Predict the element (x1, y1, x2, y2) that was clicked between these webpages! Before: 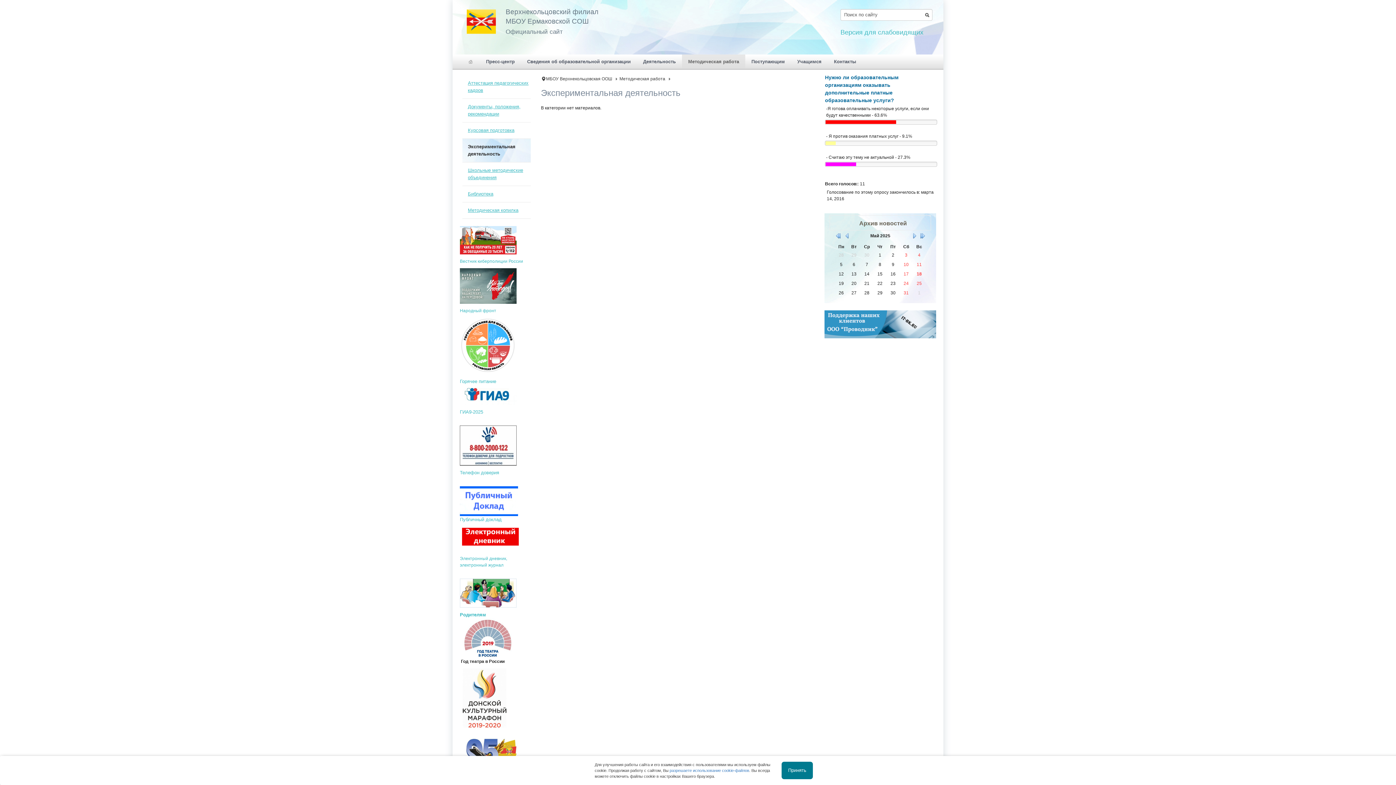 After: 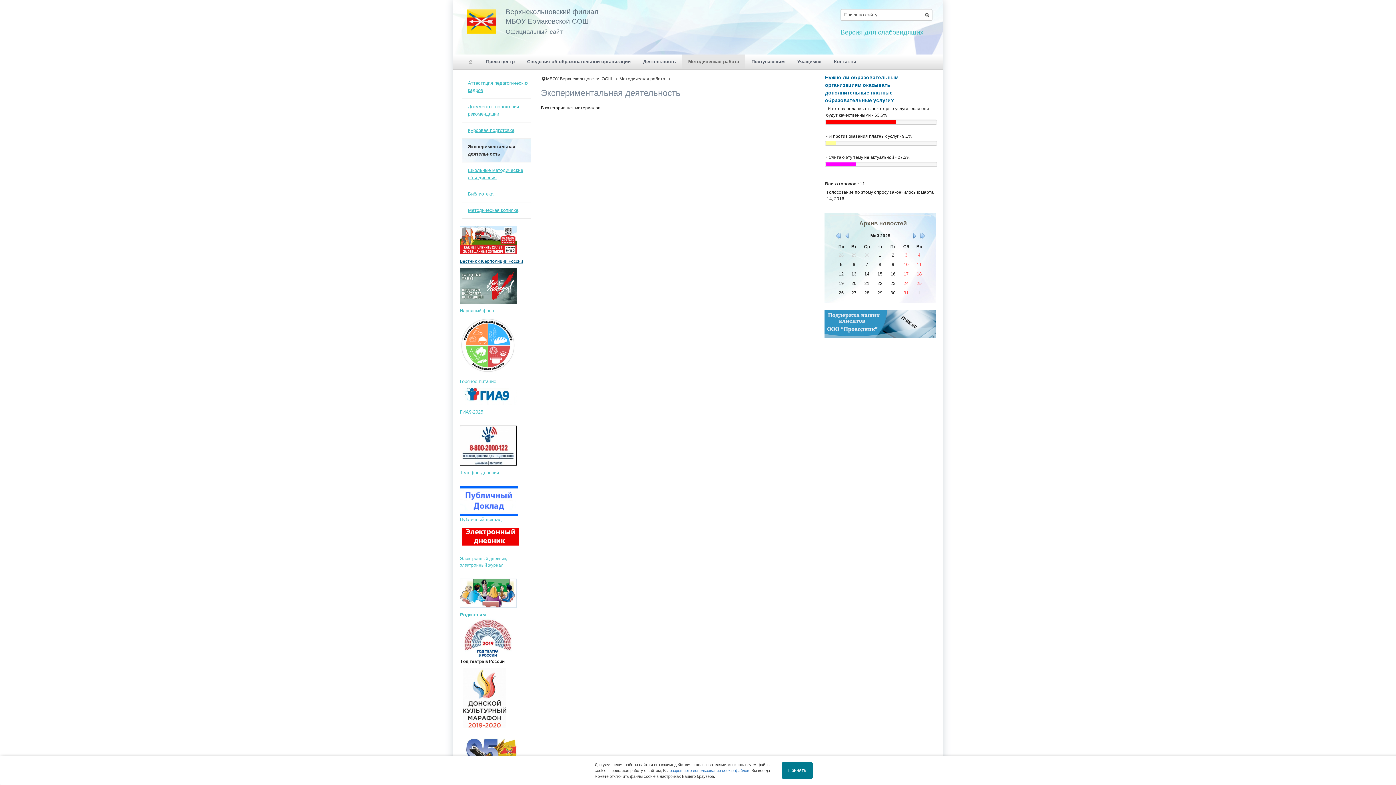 Action: bbox: (459, 258, 523, 263) label: Вестник киберполиции России